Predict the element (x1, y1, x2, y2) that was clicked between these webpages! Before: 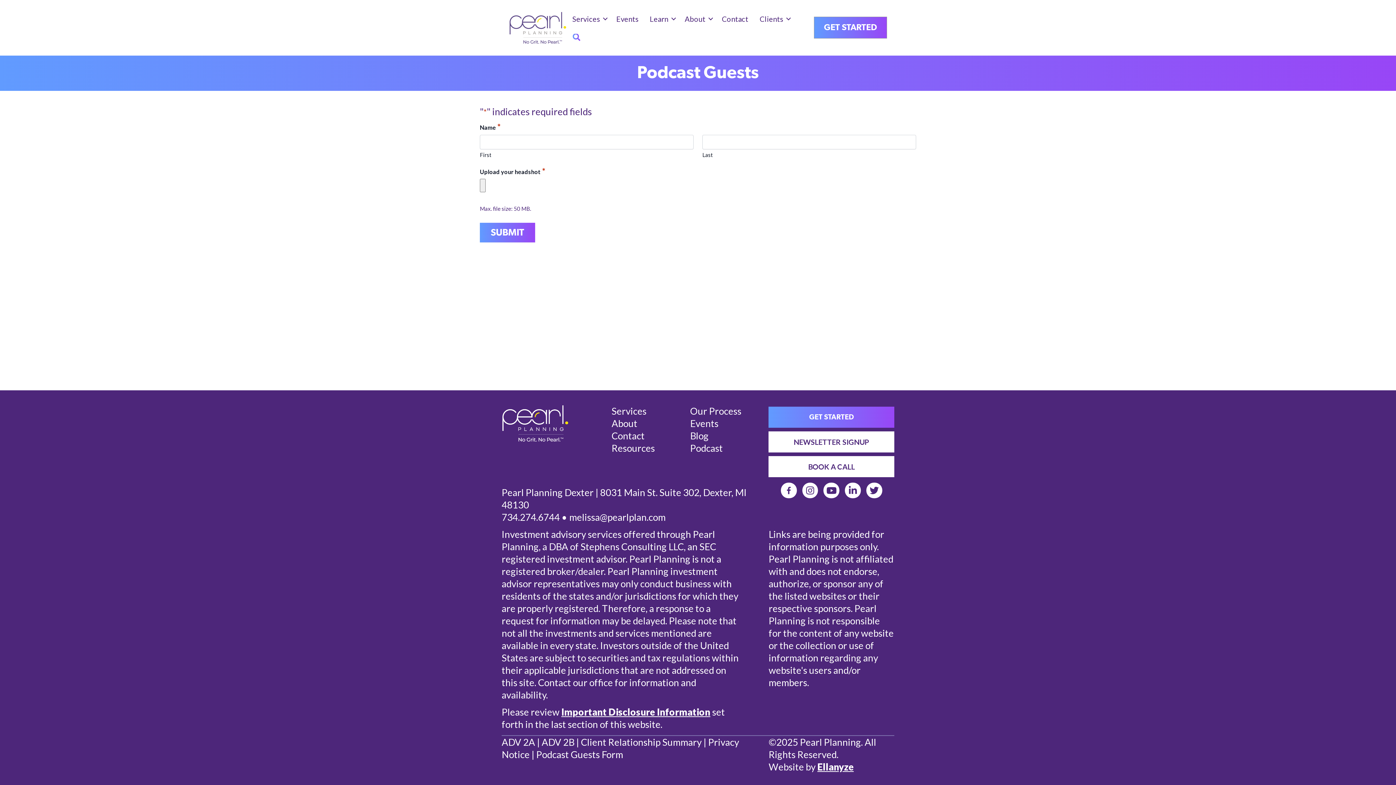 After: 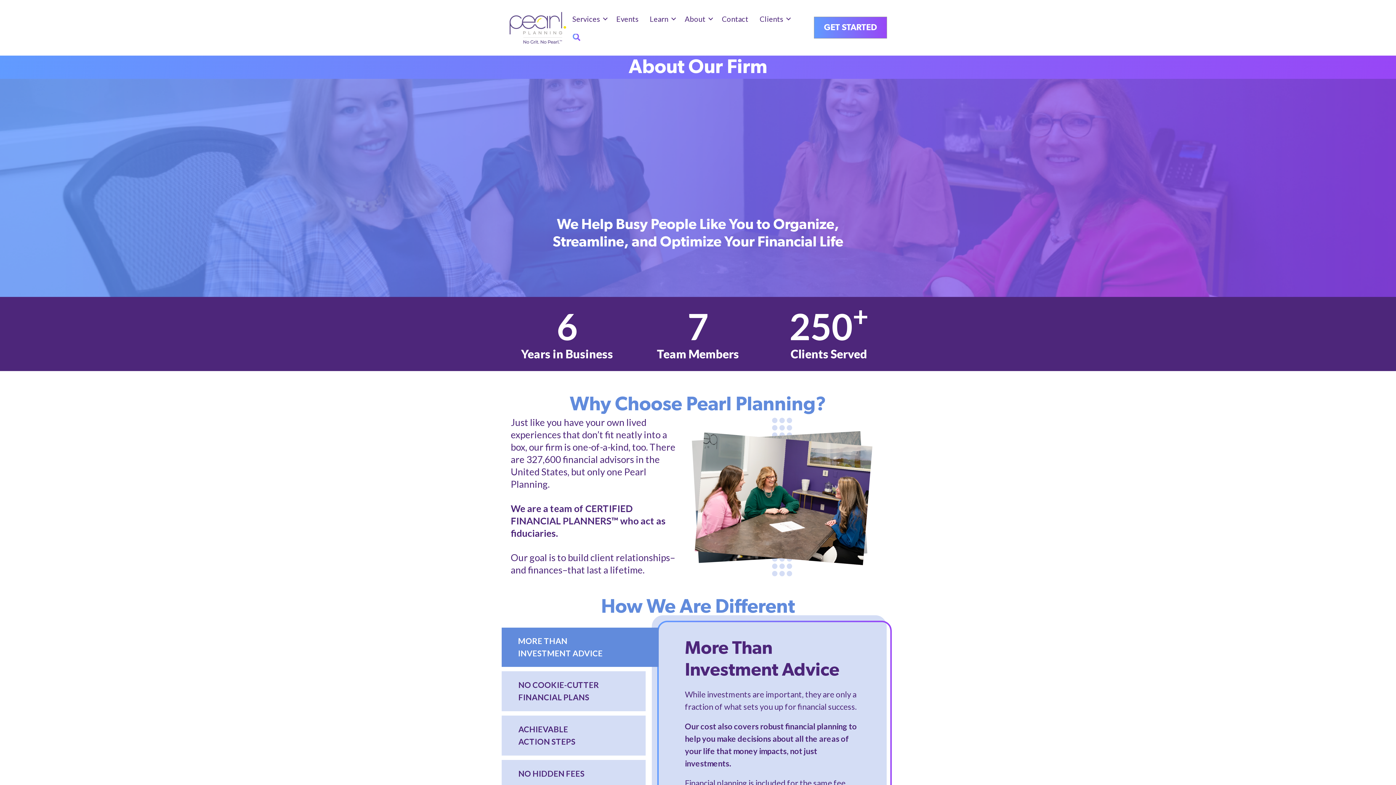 Action: bbox: (611, 417, 637, 429) label: About